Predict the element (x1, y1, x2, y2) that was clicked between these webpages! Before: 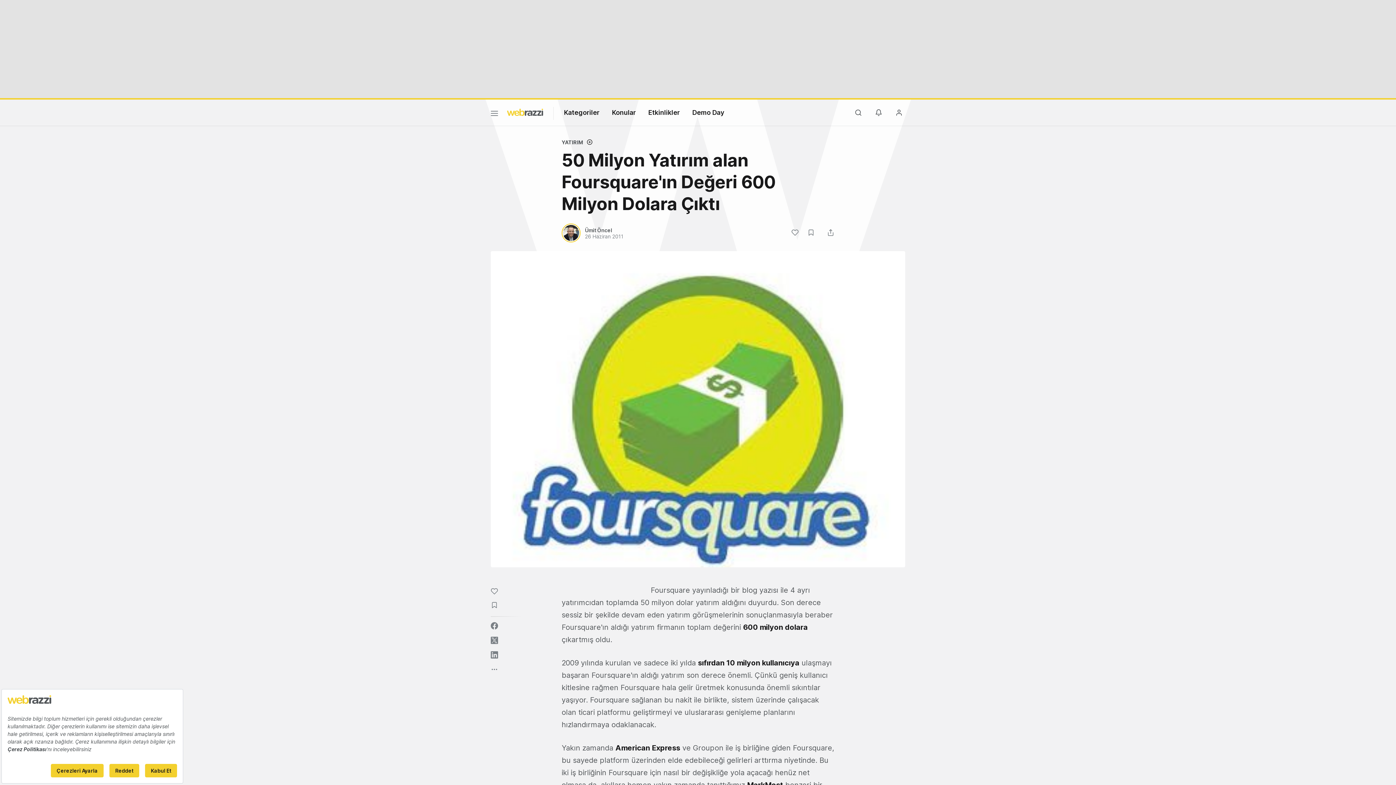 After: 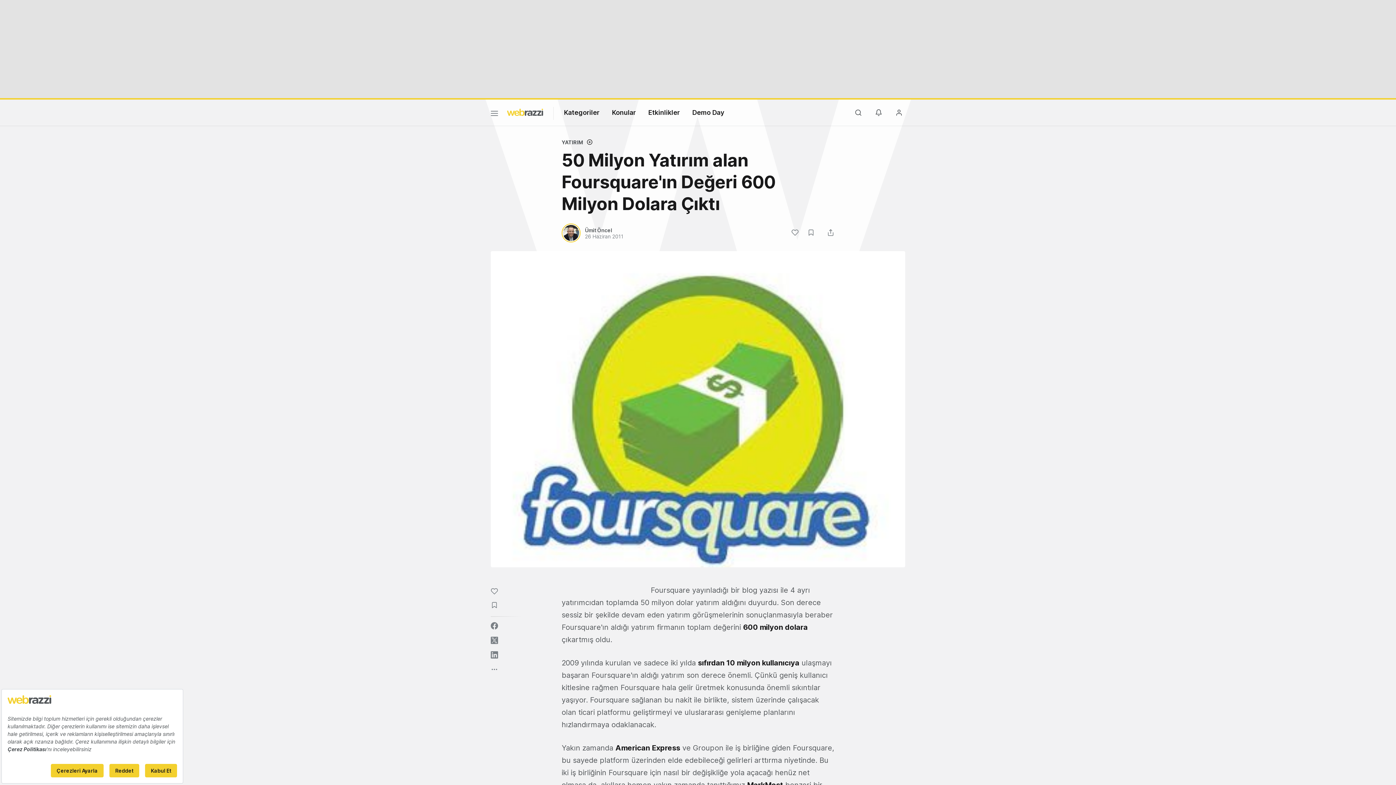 Action: bbox: (490, 622, 498, 629)